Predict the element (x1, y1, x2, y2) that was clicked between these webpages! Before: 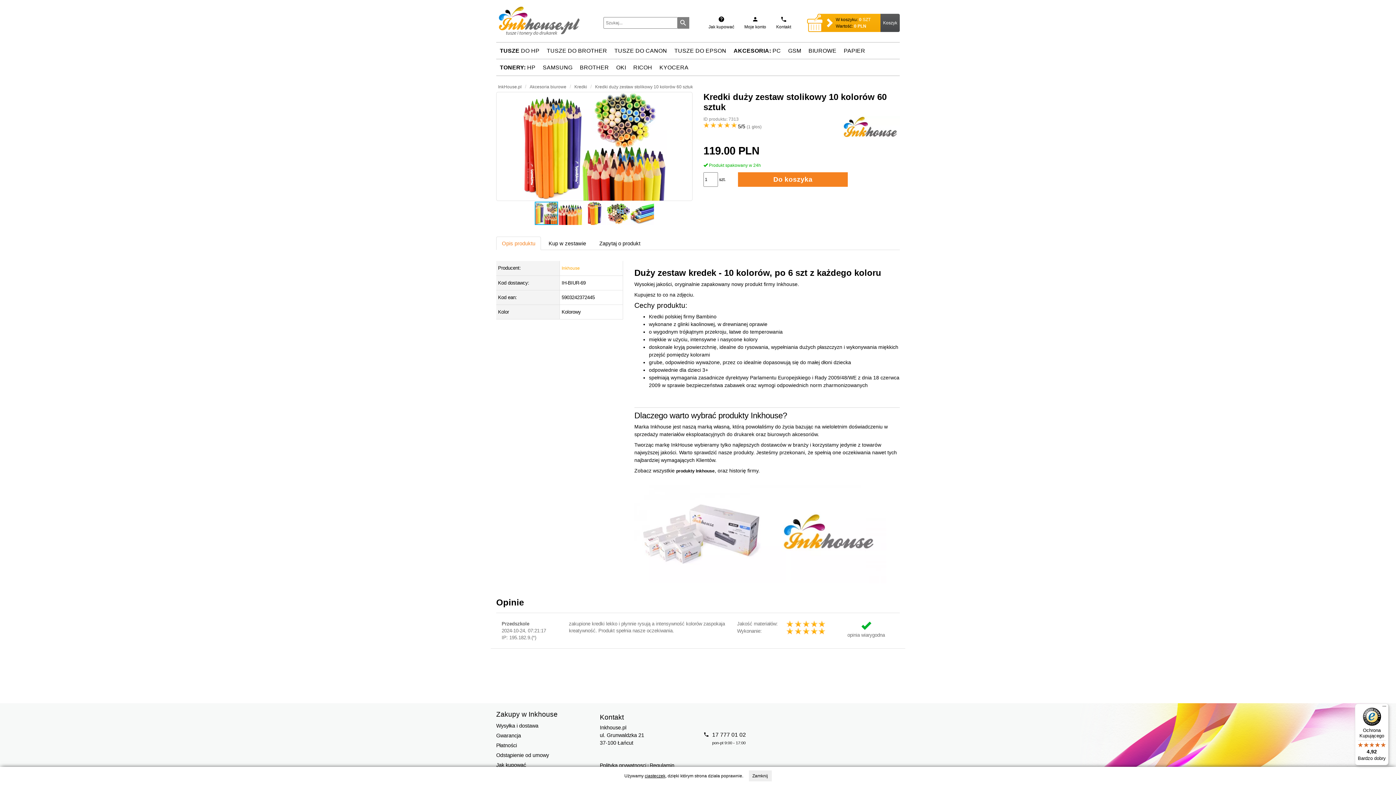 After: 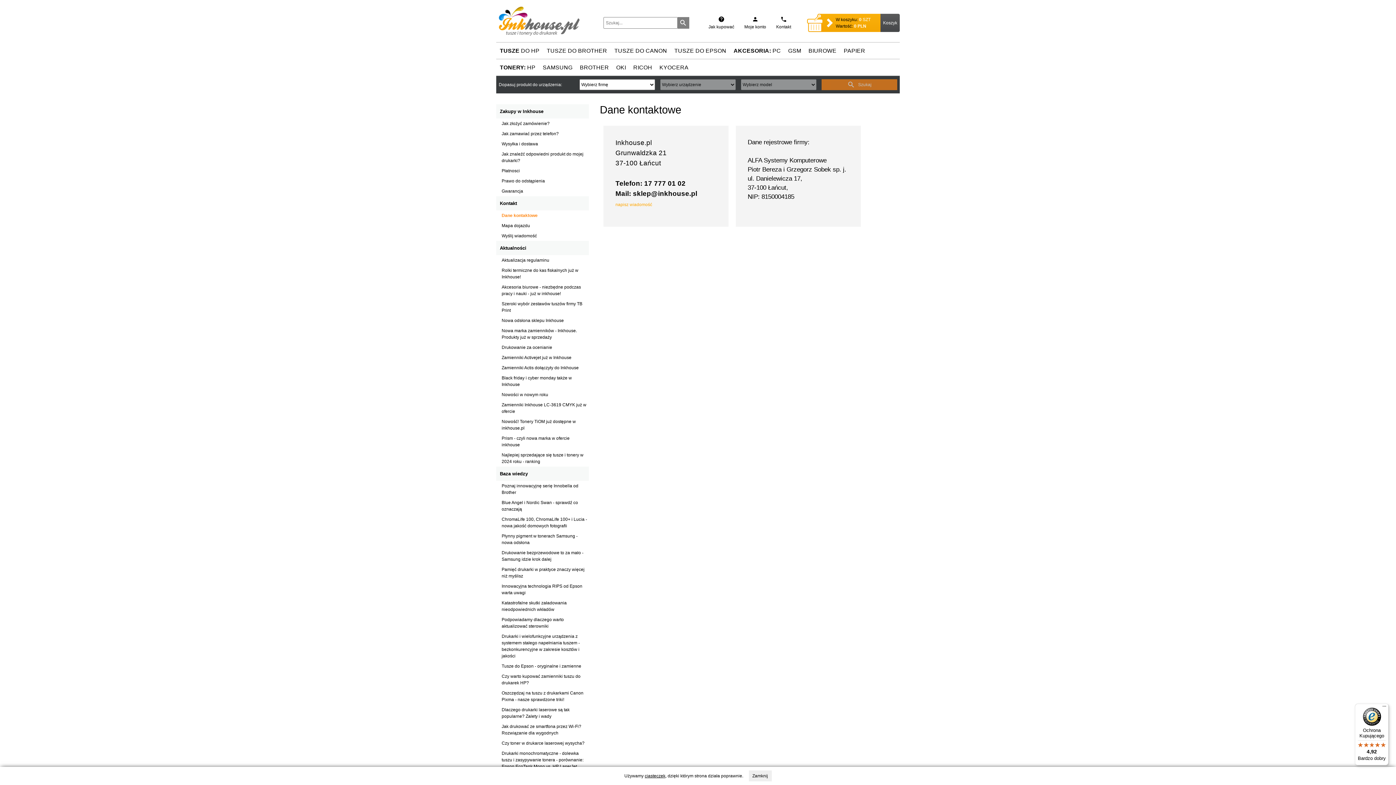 Action: bbox: (776, 15, 791, 29) label: Kontakt